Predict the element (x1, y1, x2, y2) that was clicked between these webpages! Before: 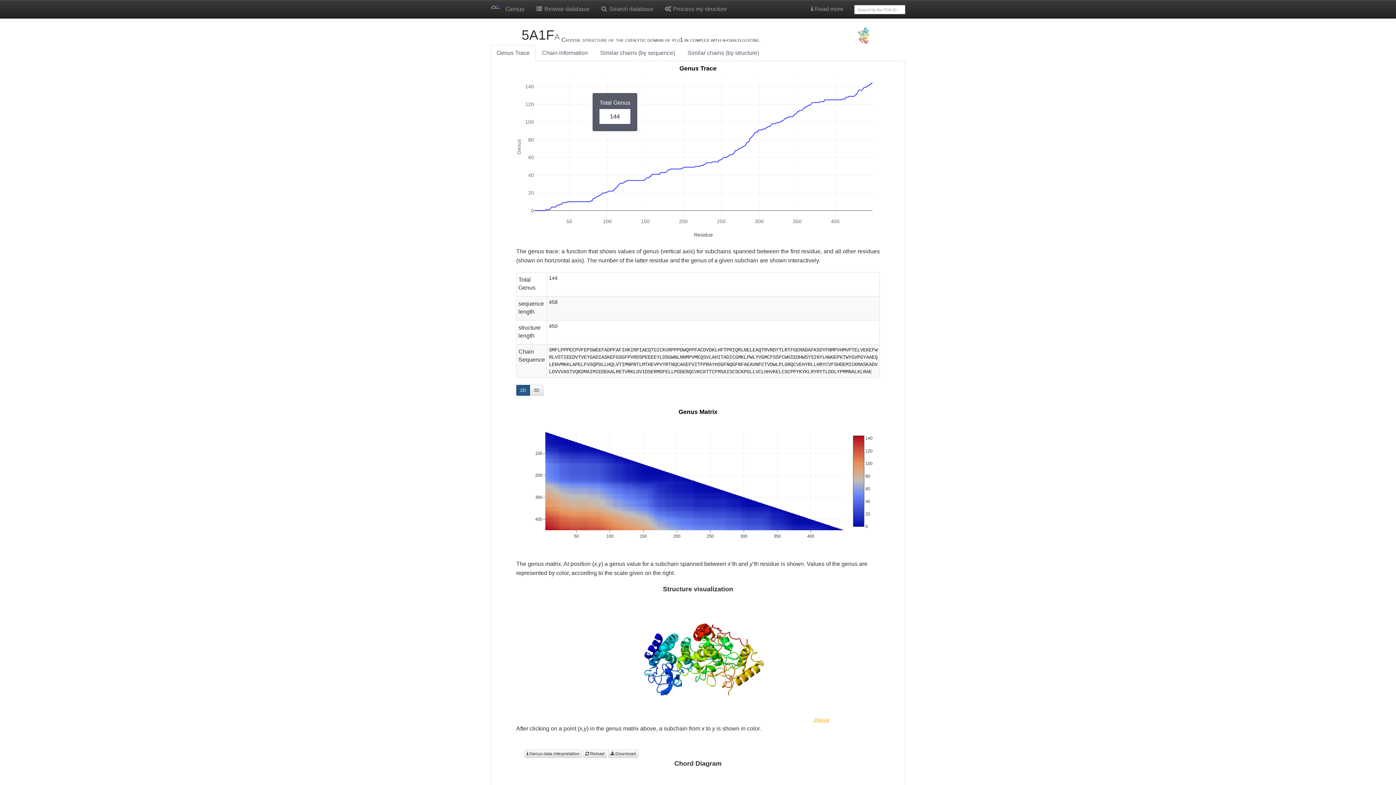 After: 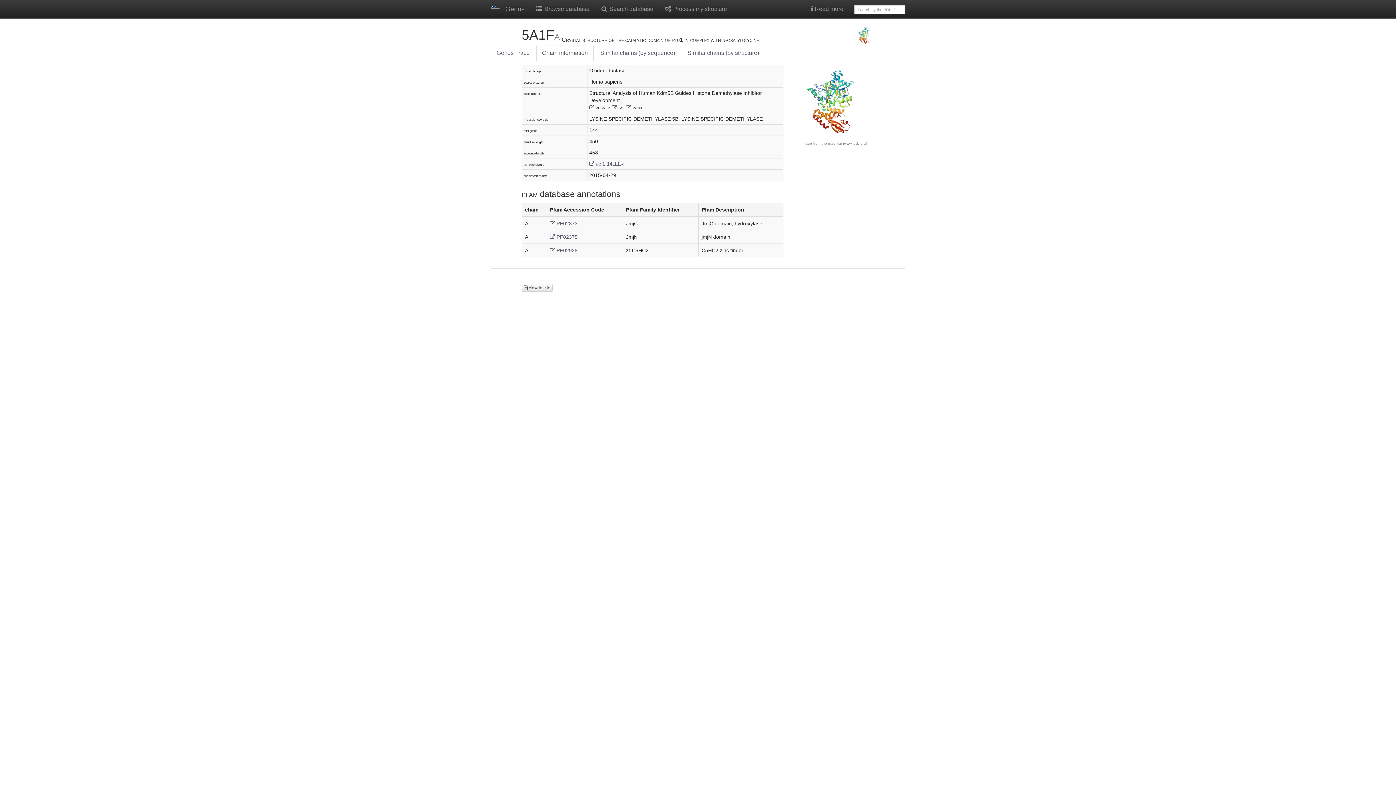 Action: bbox: (536, 45, 593, 61) label: Chain information